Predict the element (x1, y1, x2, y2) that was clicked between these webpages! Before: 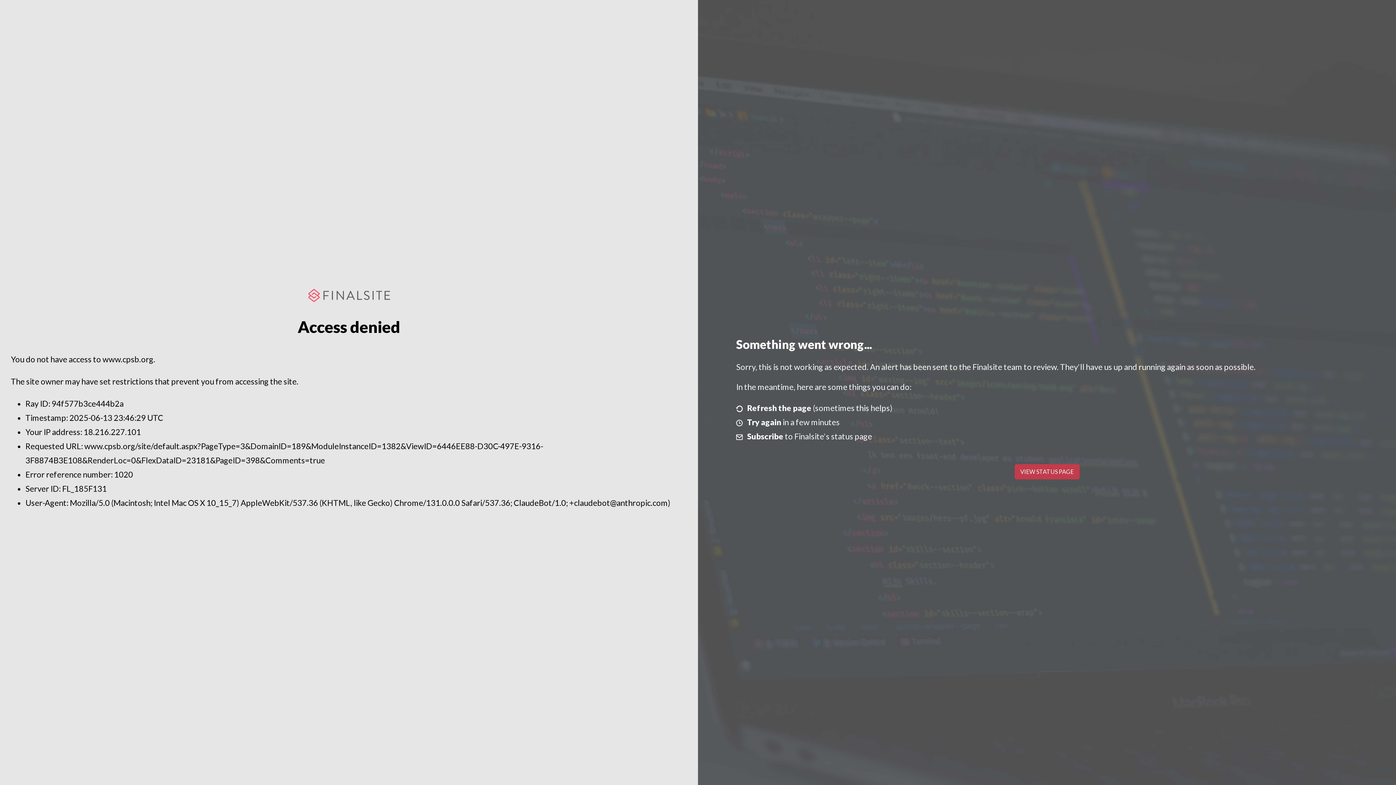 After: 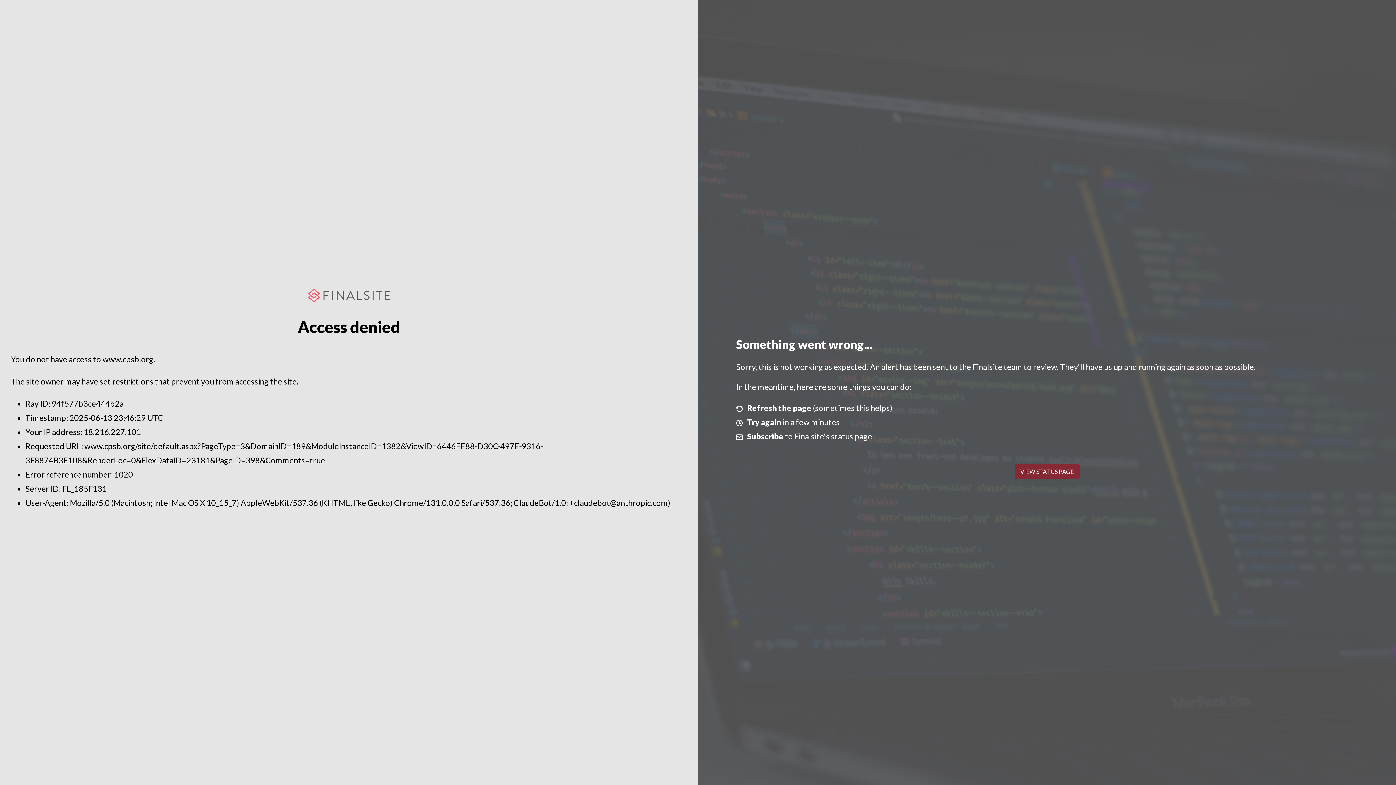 Action: label: VIEW STATUS PAGE bbox: (1014, 464, 1079, 479)